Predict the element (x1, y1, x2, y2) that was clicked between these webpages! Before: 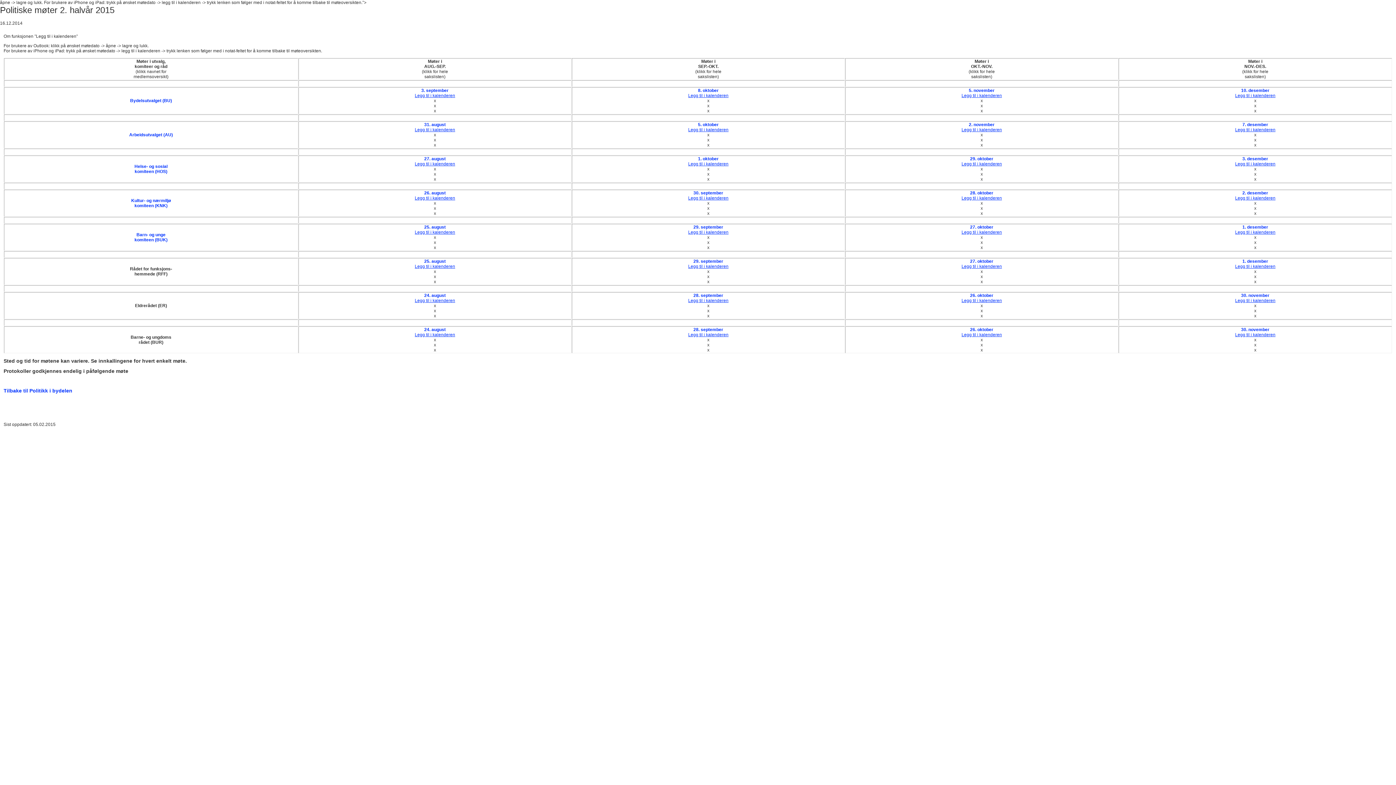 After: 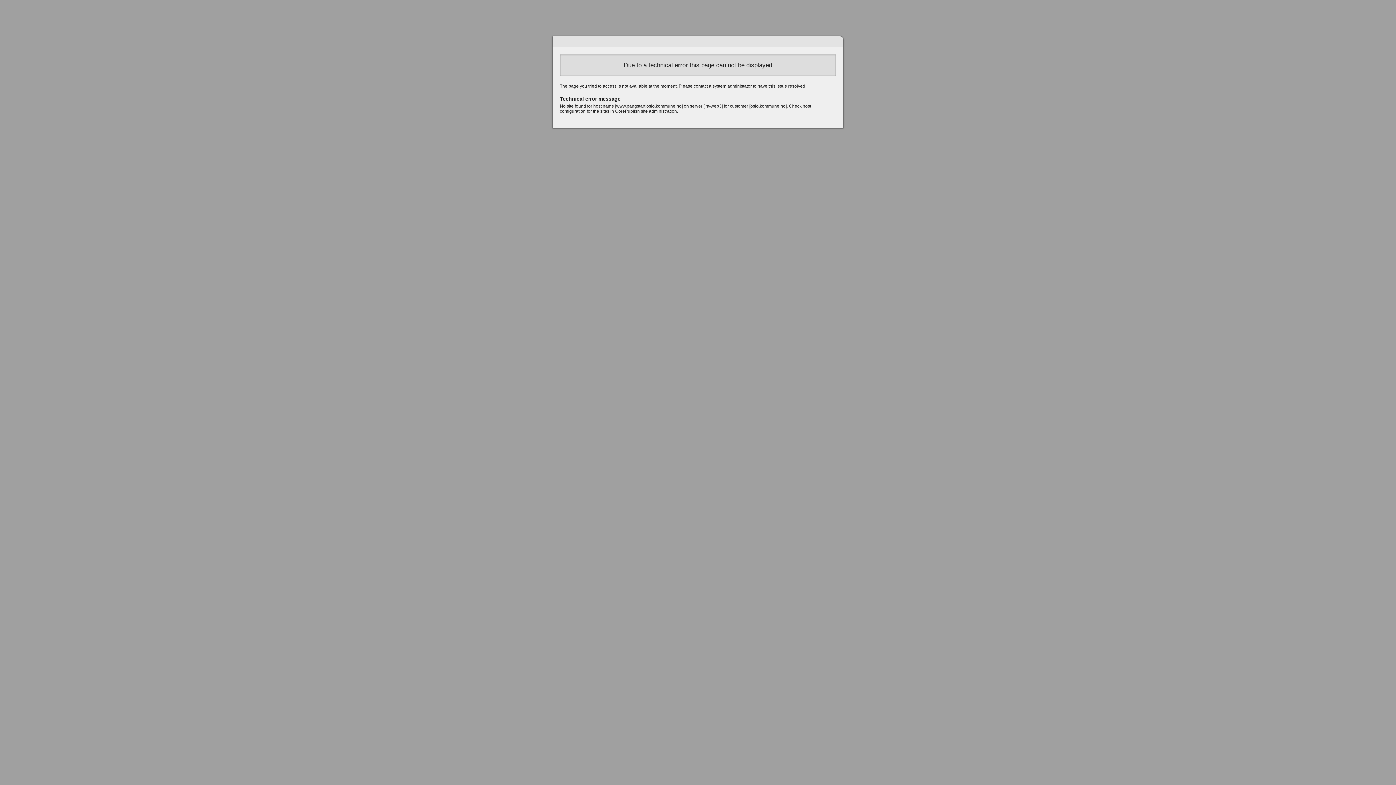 Action: label: 8. oktober
Legg til i kalenderen bbox: (688, 88, 728, 98)